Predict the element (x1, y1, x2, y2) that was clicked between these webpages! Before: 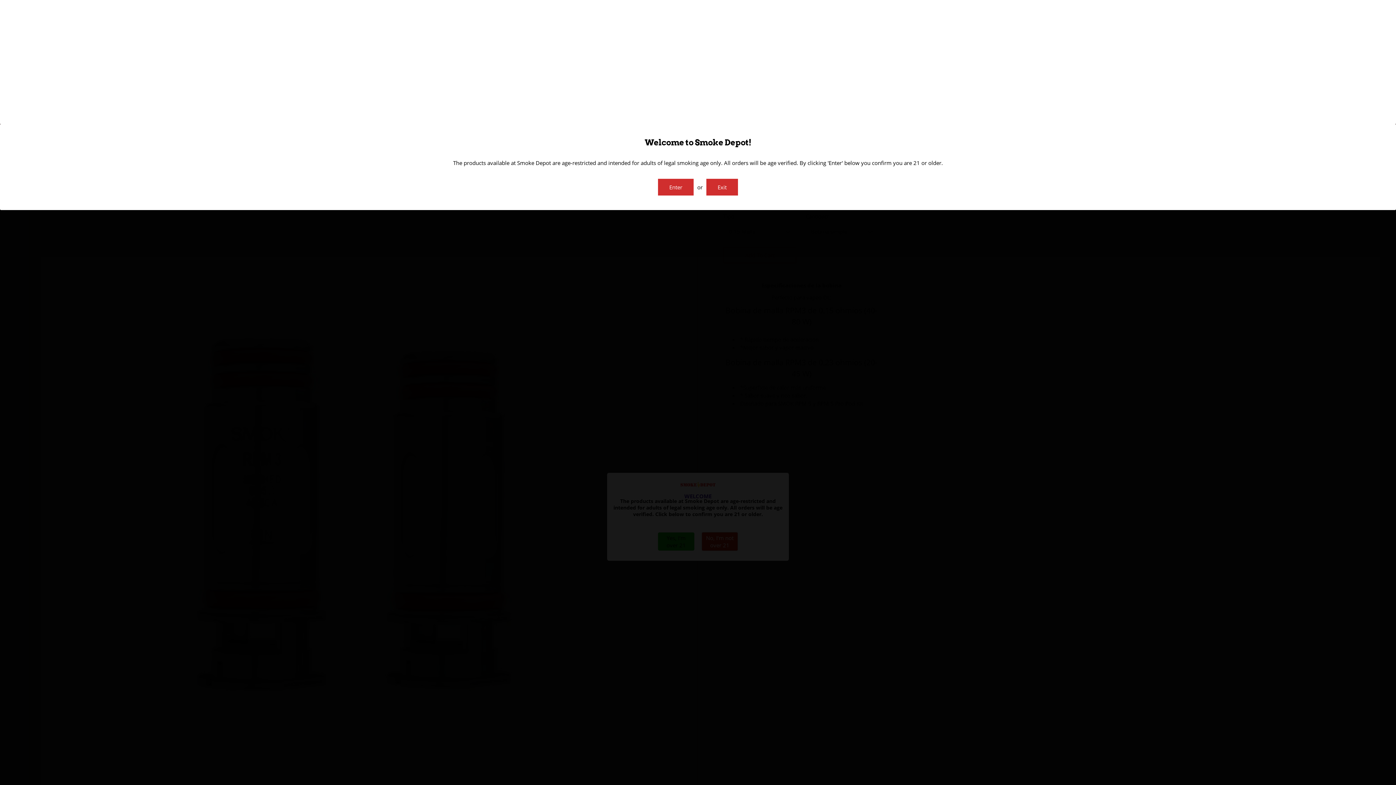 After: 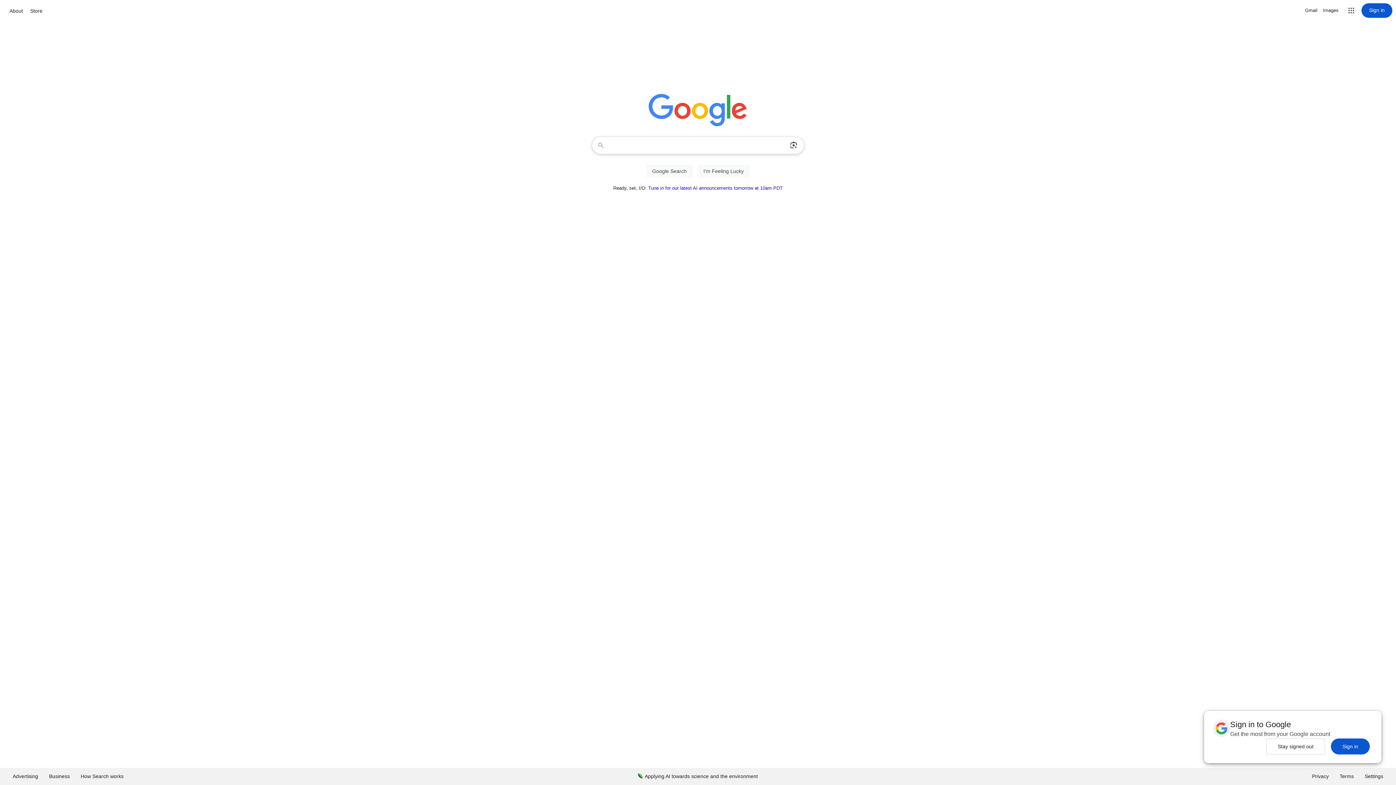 Action: bbox: (706, 54, 738, 71) label: Exit